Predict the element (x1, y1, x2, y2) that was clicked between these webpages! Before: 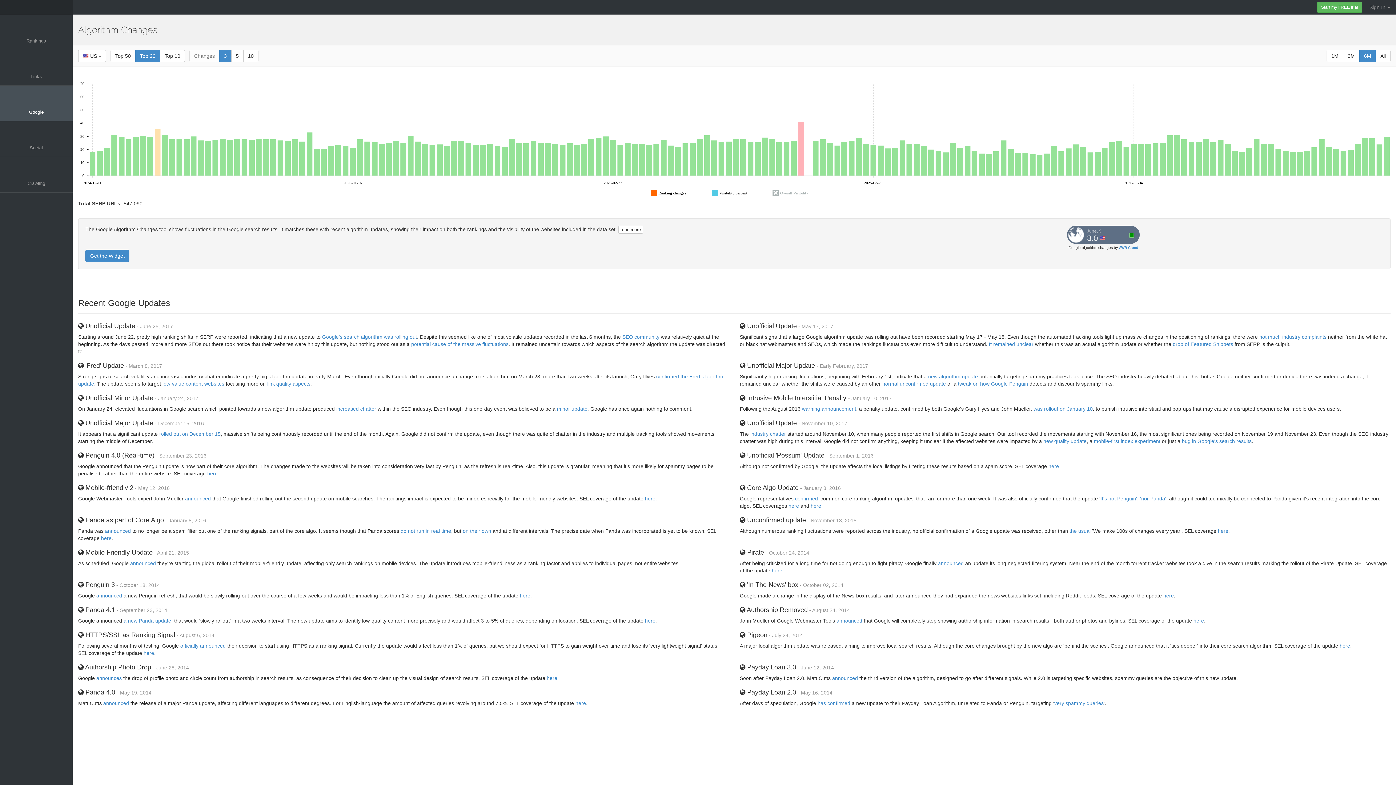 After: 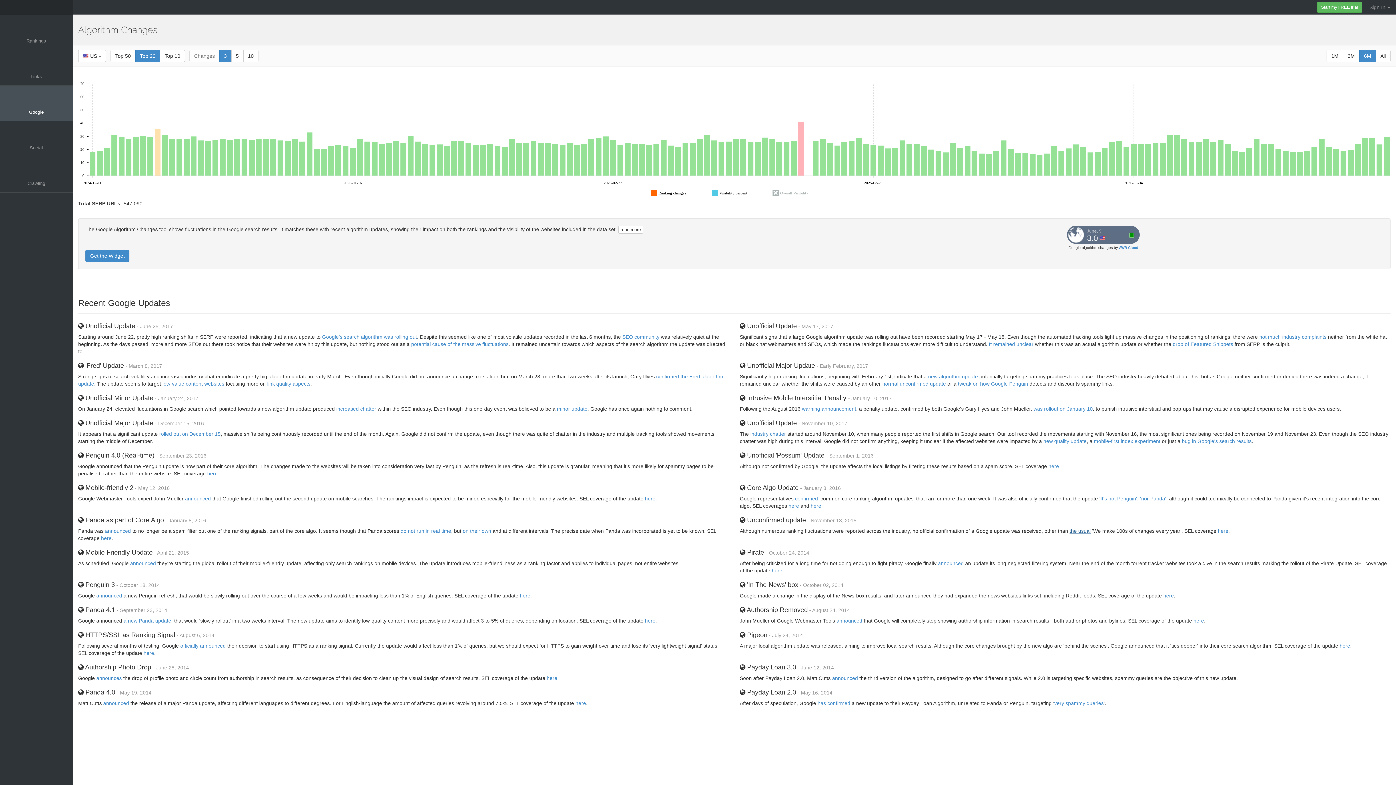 Action: bbox: (1069, 528, 1090, 534) label: the usual